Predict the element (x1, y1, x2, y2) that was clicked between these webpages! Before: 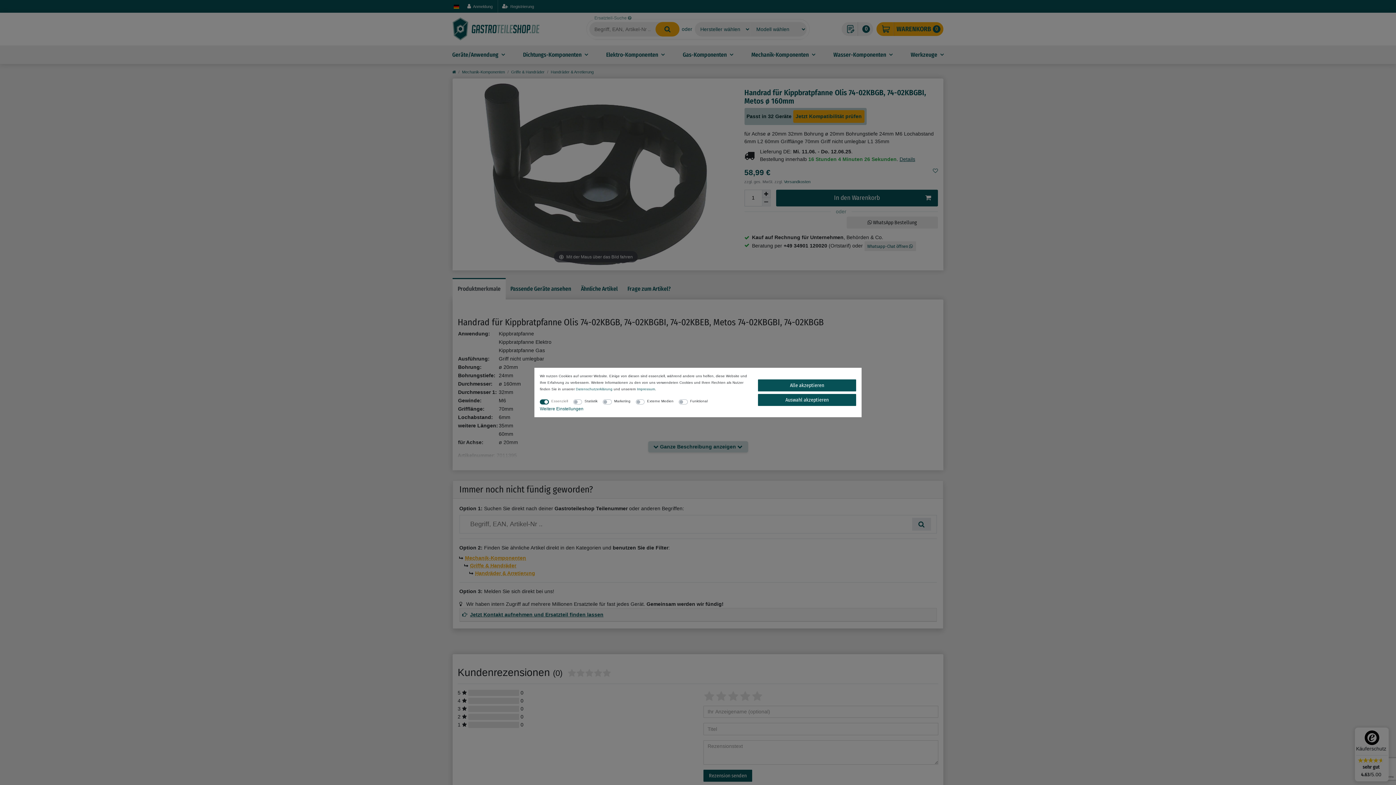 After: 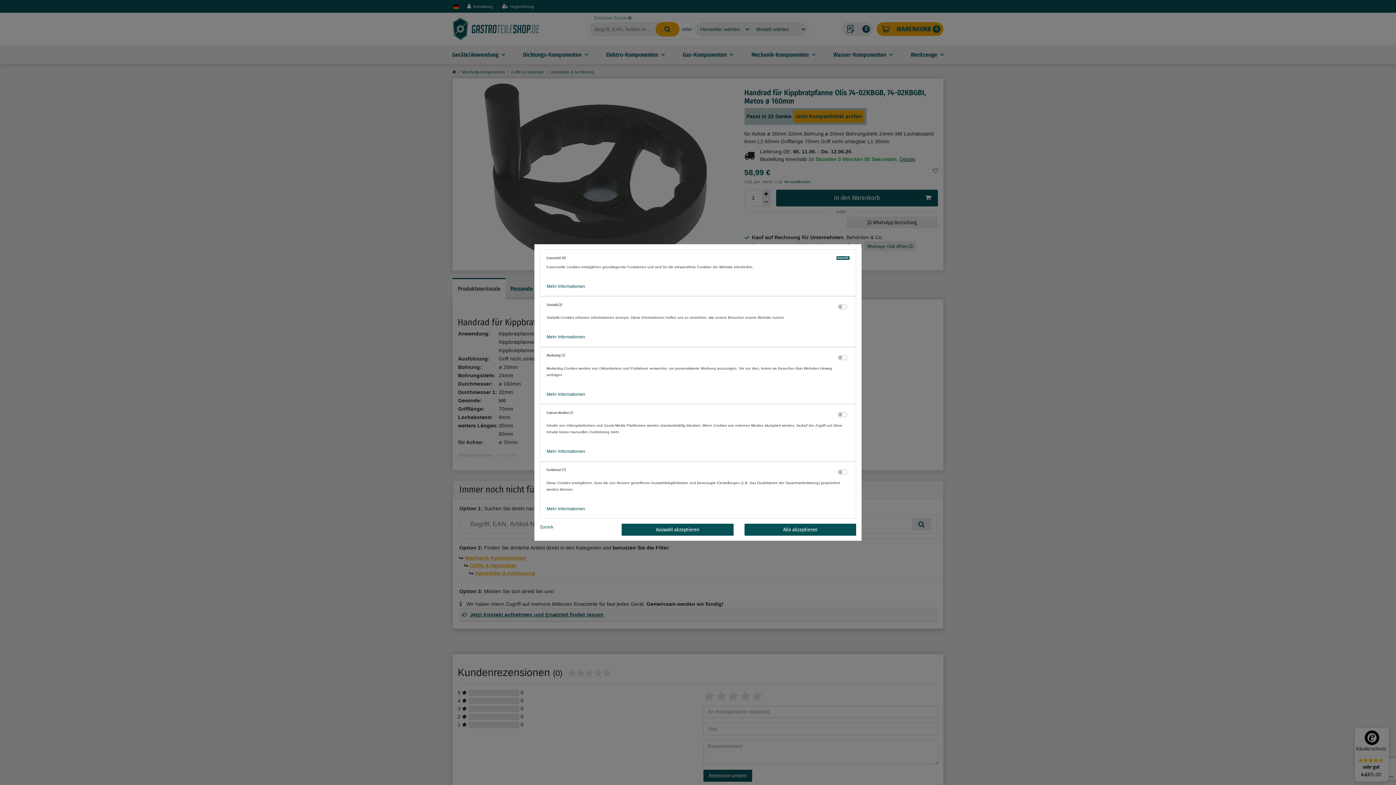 Action: label: Weitere Einstellungen bbox: (540, 405, 583, 412)